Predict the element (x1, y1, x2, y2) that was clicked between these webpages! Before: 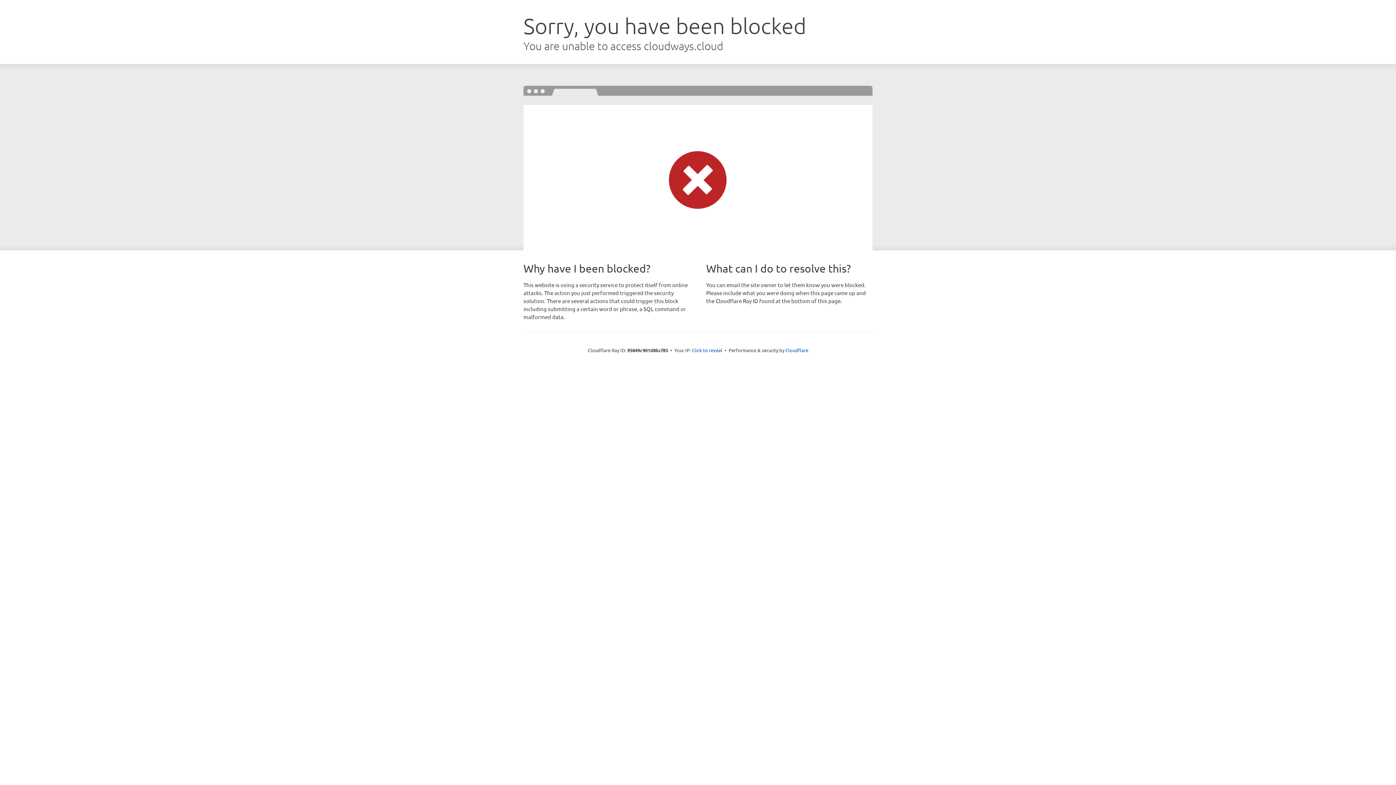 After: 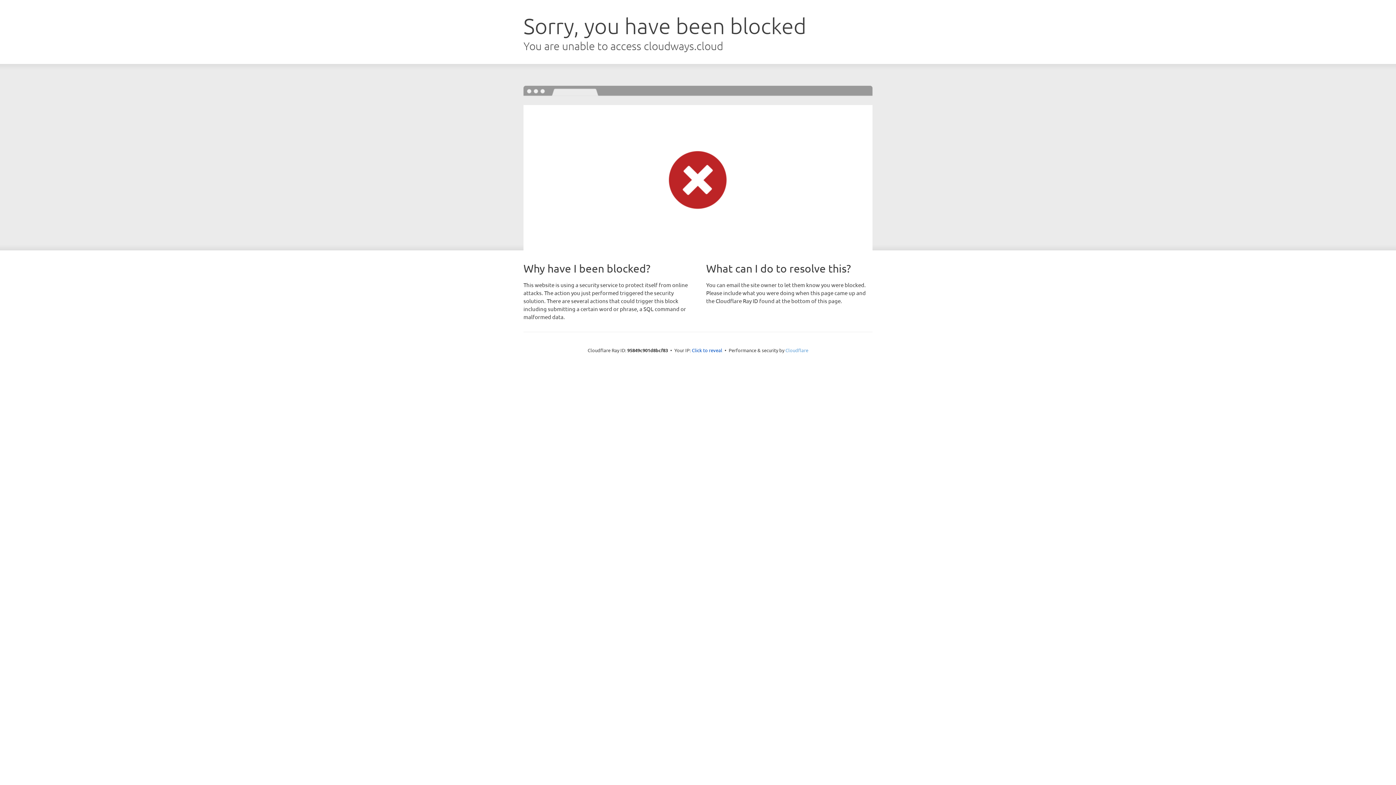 Action: label: Cloudflare bbox: (785, 347, 808, 353)